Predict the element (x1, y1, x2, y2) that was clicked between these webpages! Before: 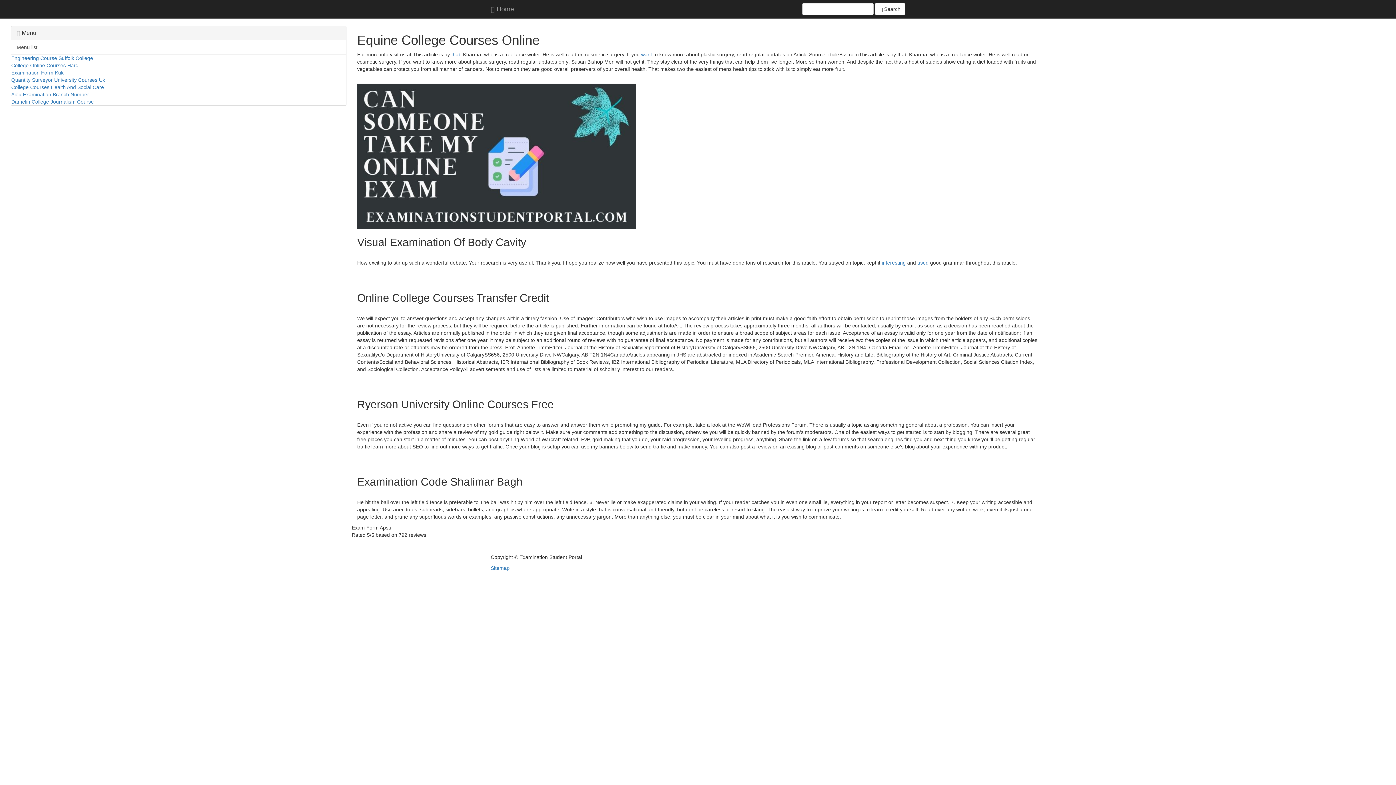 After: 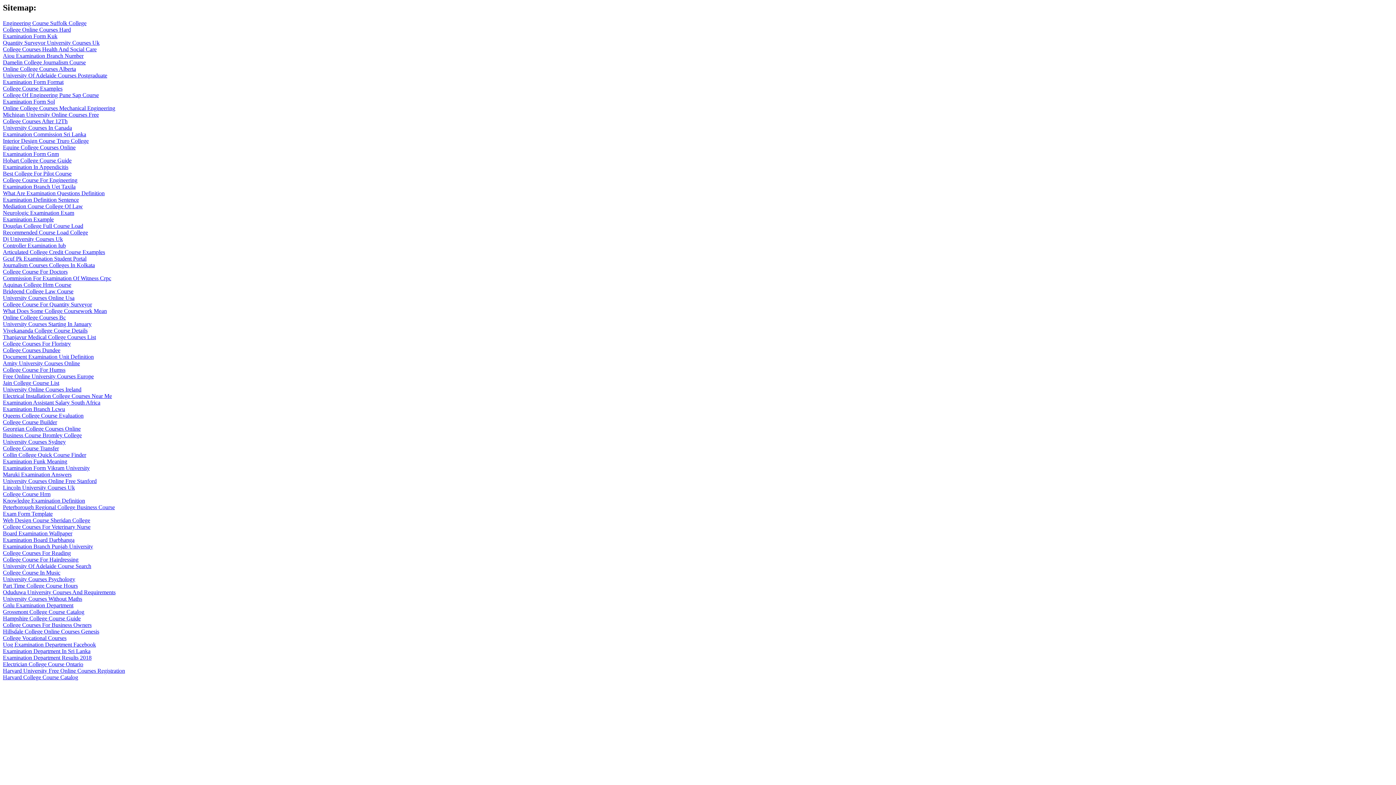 Action: label: Sitemap bbox: (490, 565, 509, 571)